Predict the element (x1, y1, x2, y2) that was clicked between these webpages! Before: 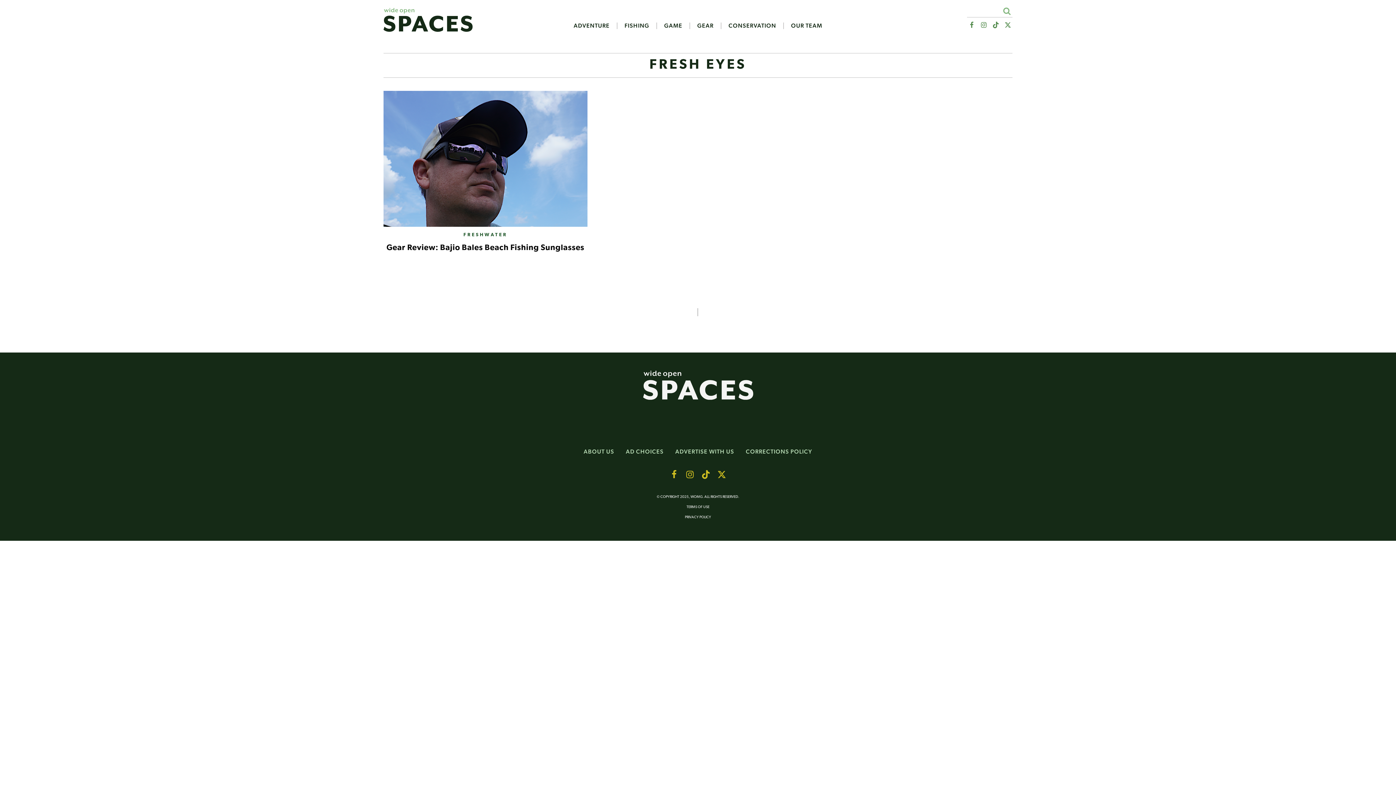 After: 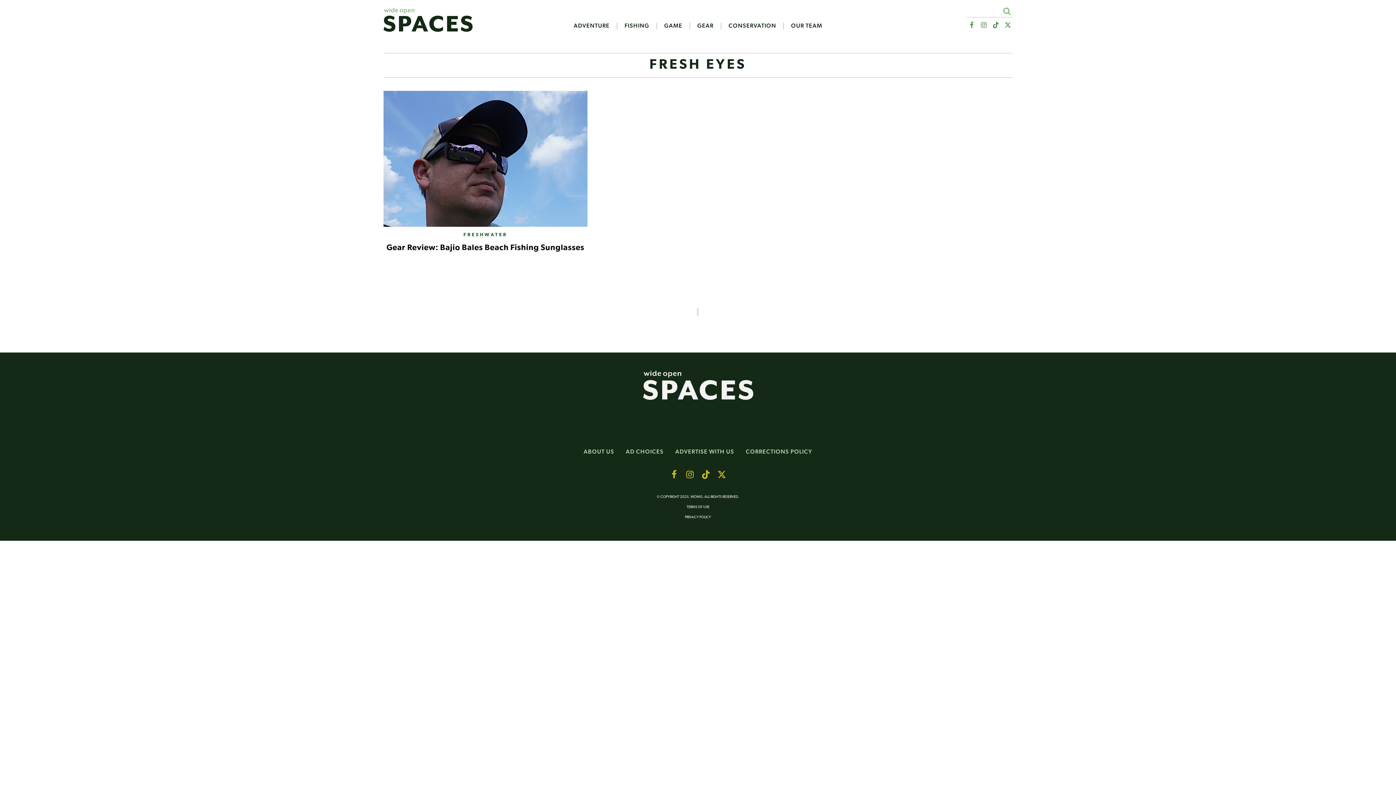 Action: bbox: (979, 20, 988, 30) label: Wide Open Spaces Instagram Page